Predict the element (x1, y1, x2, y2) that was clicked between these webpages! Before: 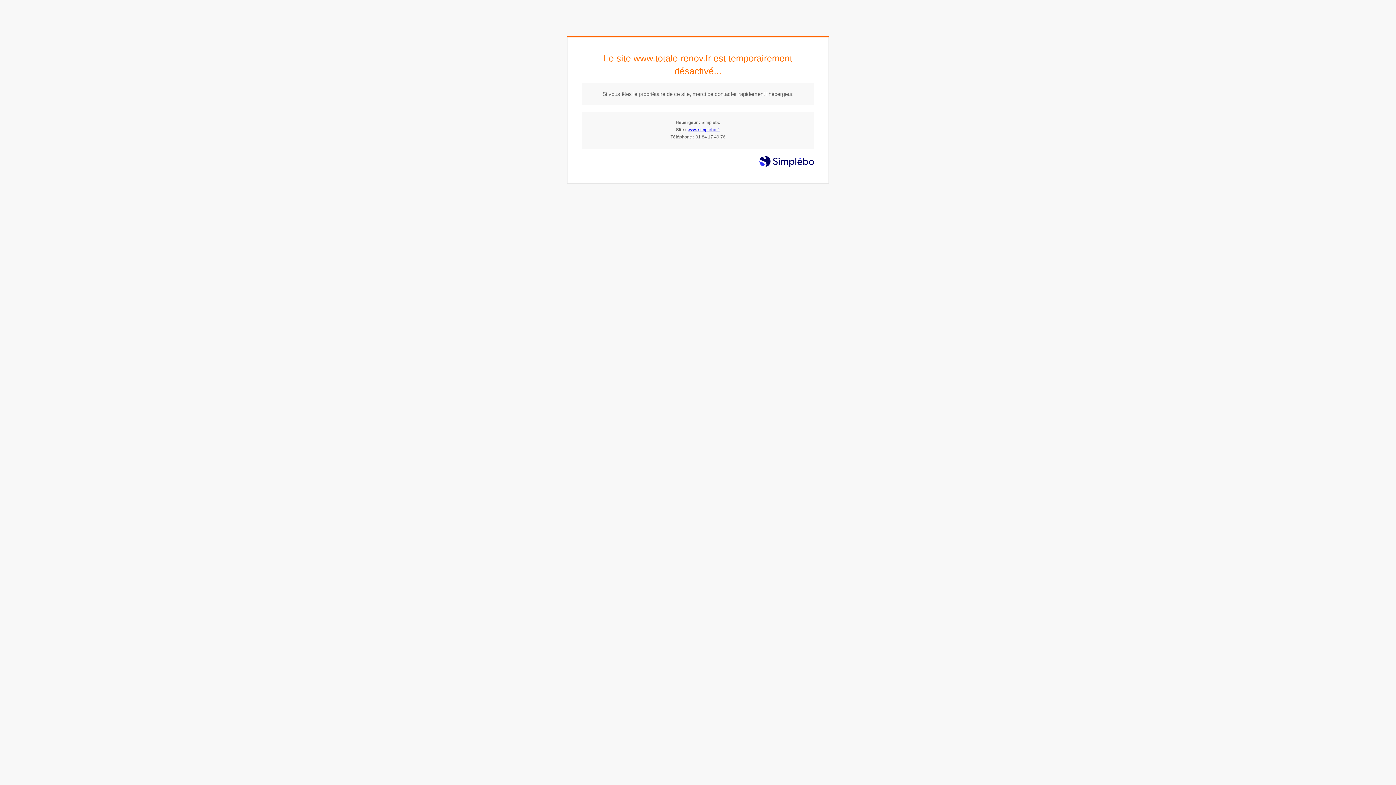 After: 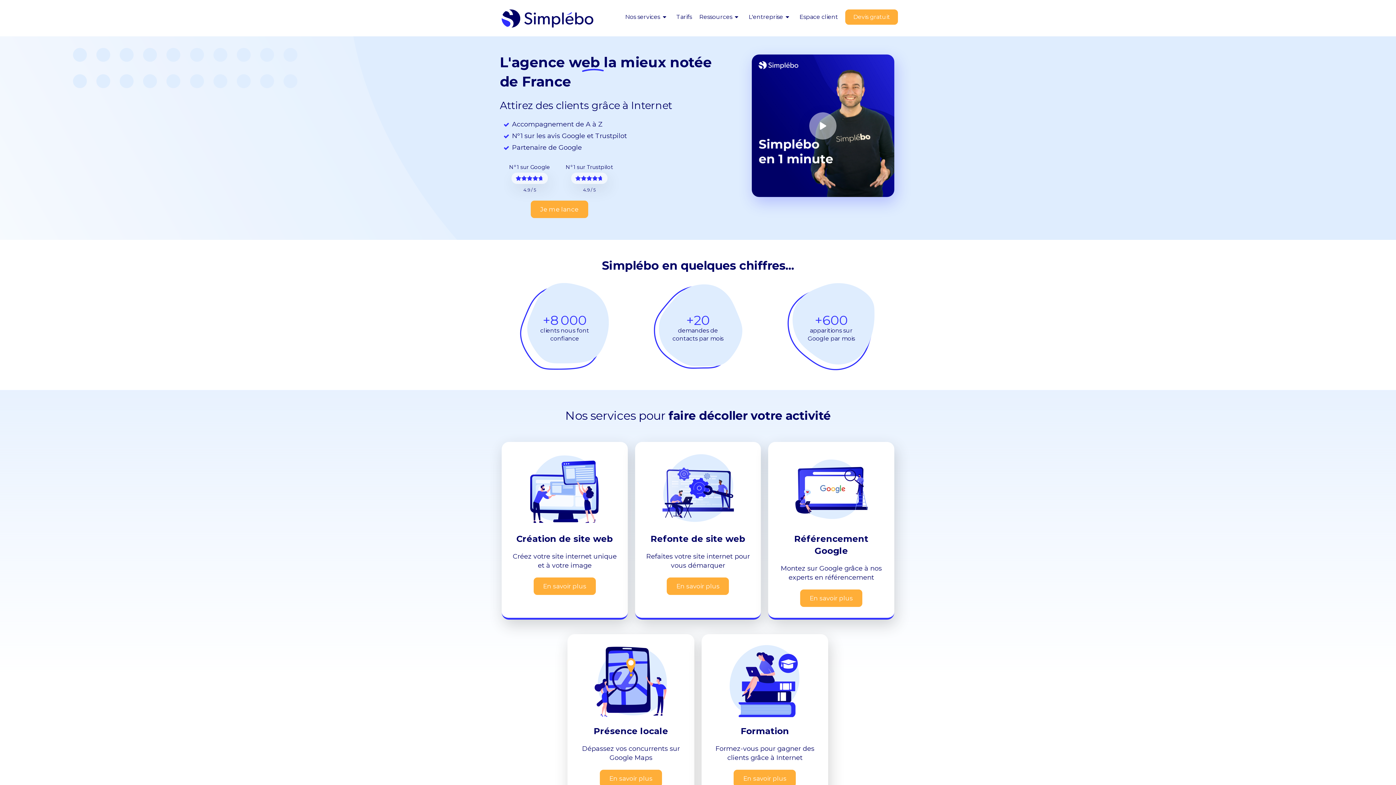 Action: bbox: (687, 127, 720, 132) label: www.simplebo.fr